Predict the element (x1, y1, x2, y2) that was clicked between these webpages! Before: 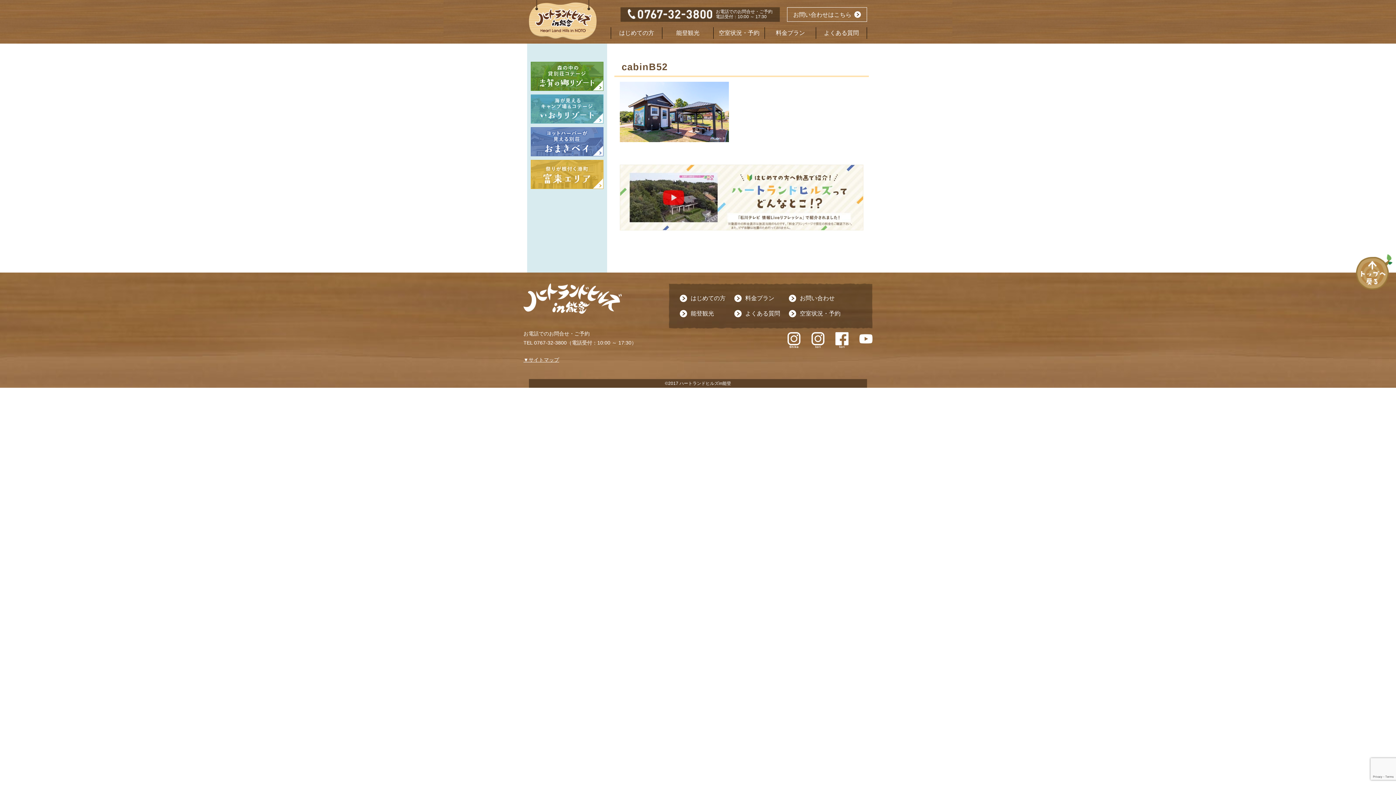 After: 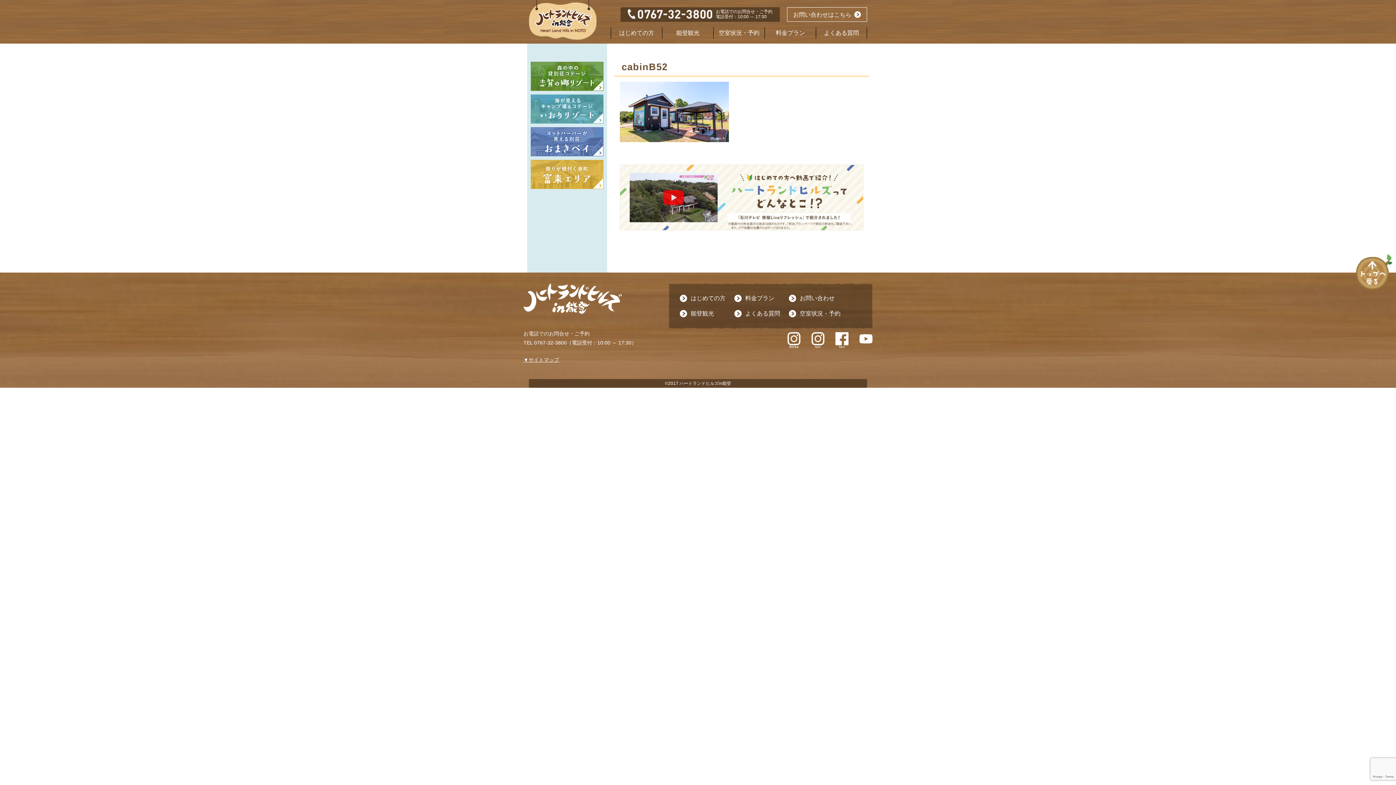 Action: bbox: (1356, 268, 1392, 274)